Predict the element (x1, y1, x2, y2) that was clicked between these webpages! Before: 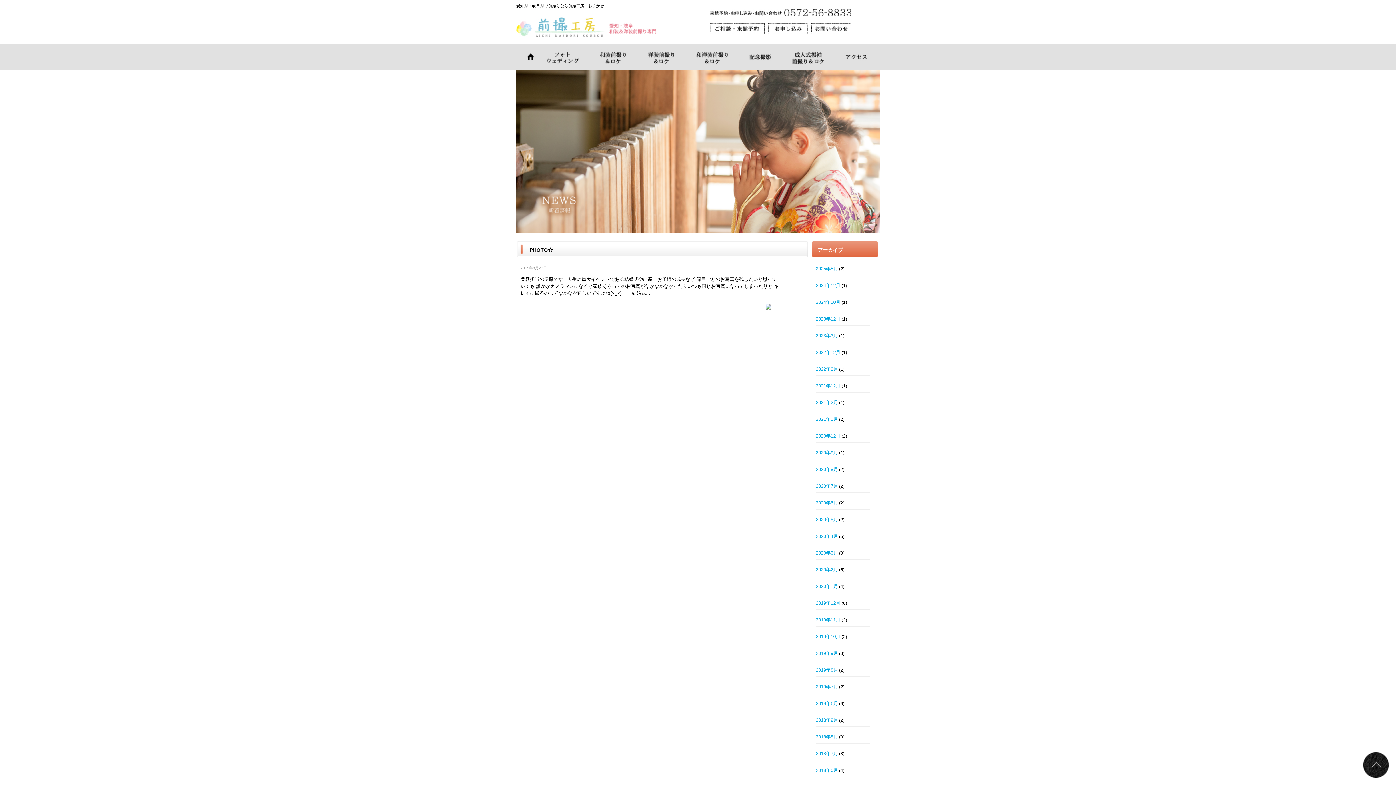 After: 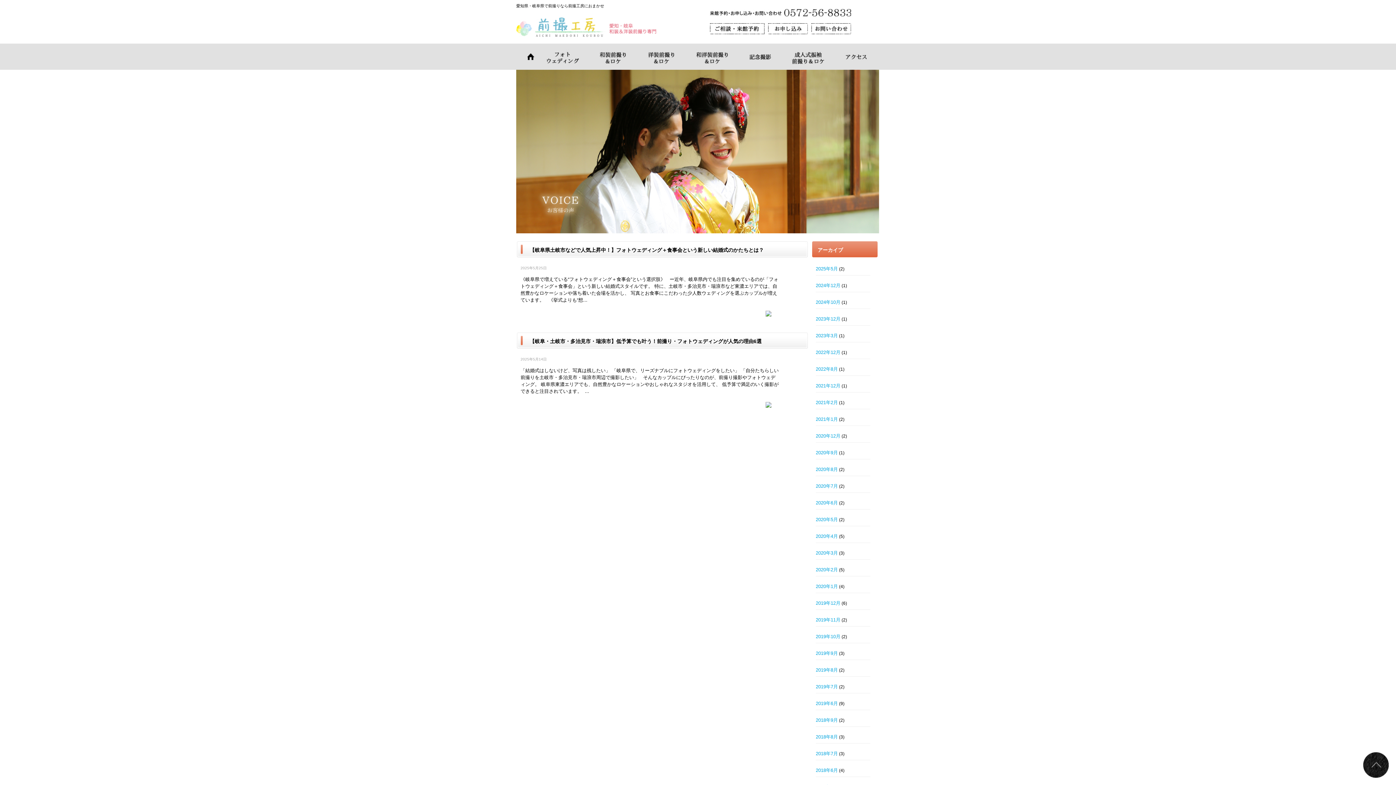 Action: bbox: (816, 266, 838, 271) label: 2025年5月